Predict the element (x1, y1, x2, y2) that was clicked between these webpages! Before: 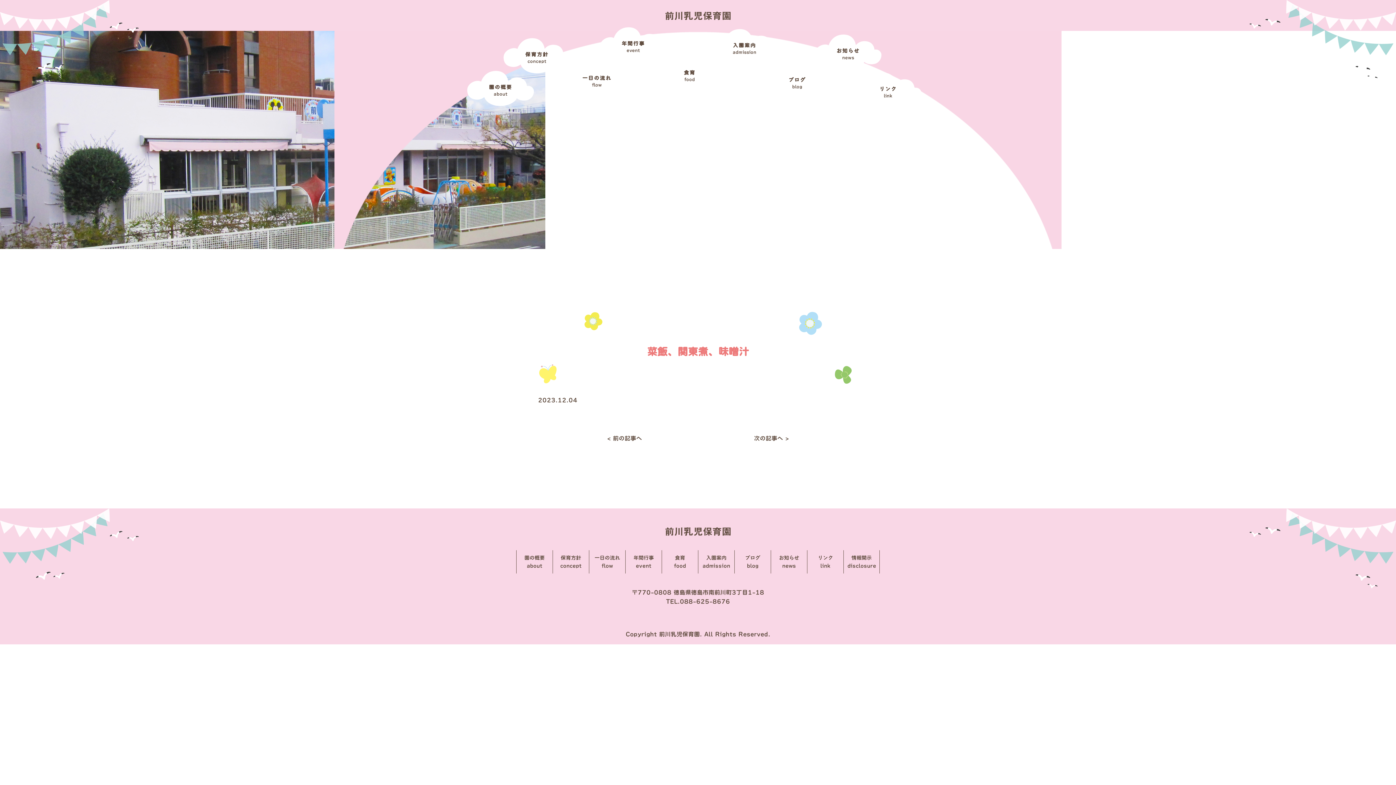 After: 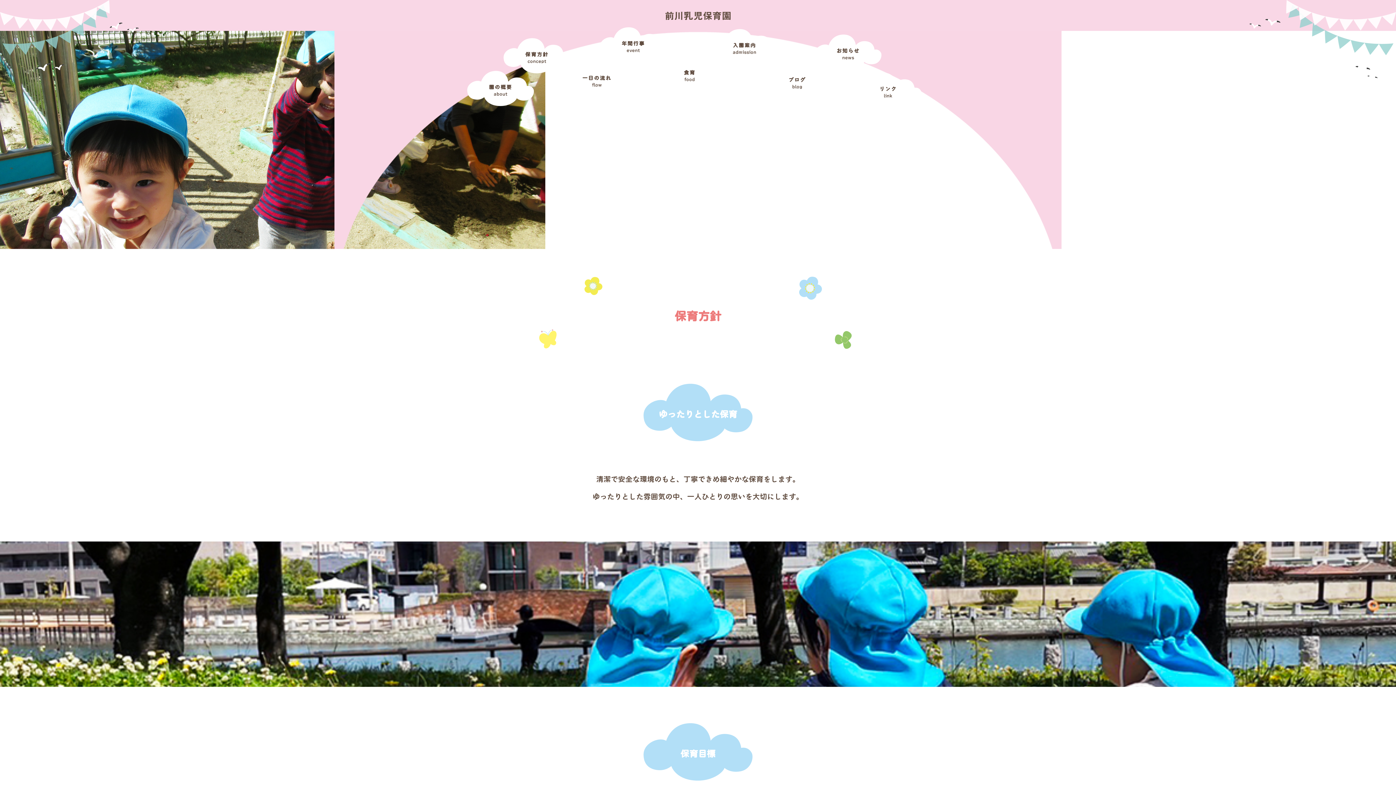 Action: bbox: (556, 554, 585, 570) label: 保育方針
concept